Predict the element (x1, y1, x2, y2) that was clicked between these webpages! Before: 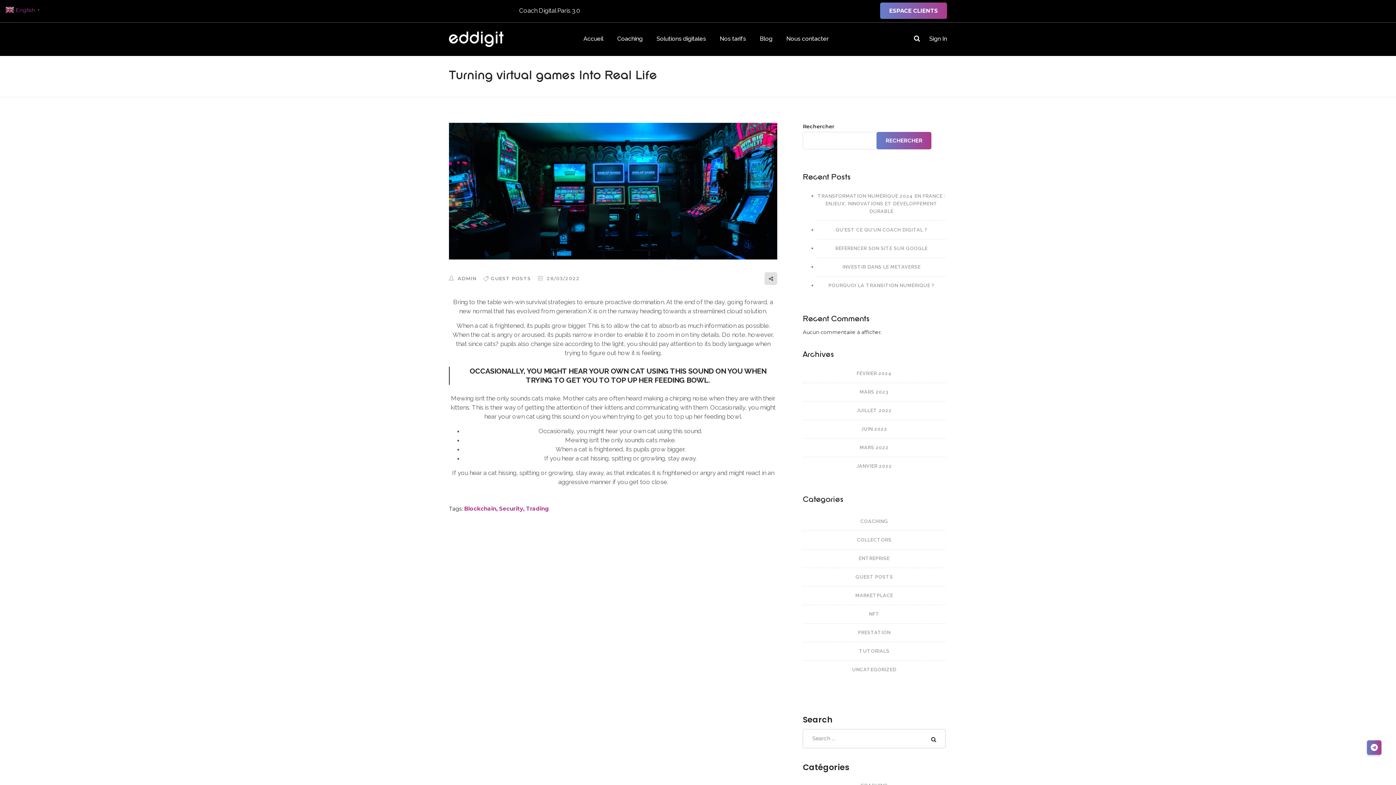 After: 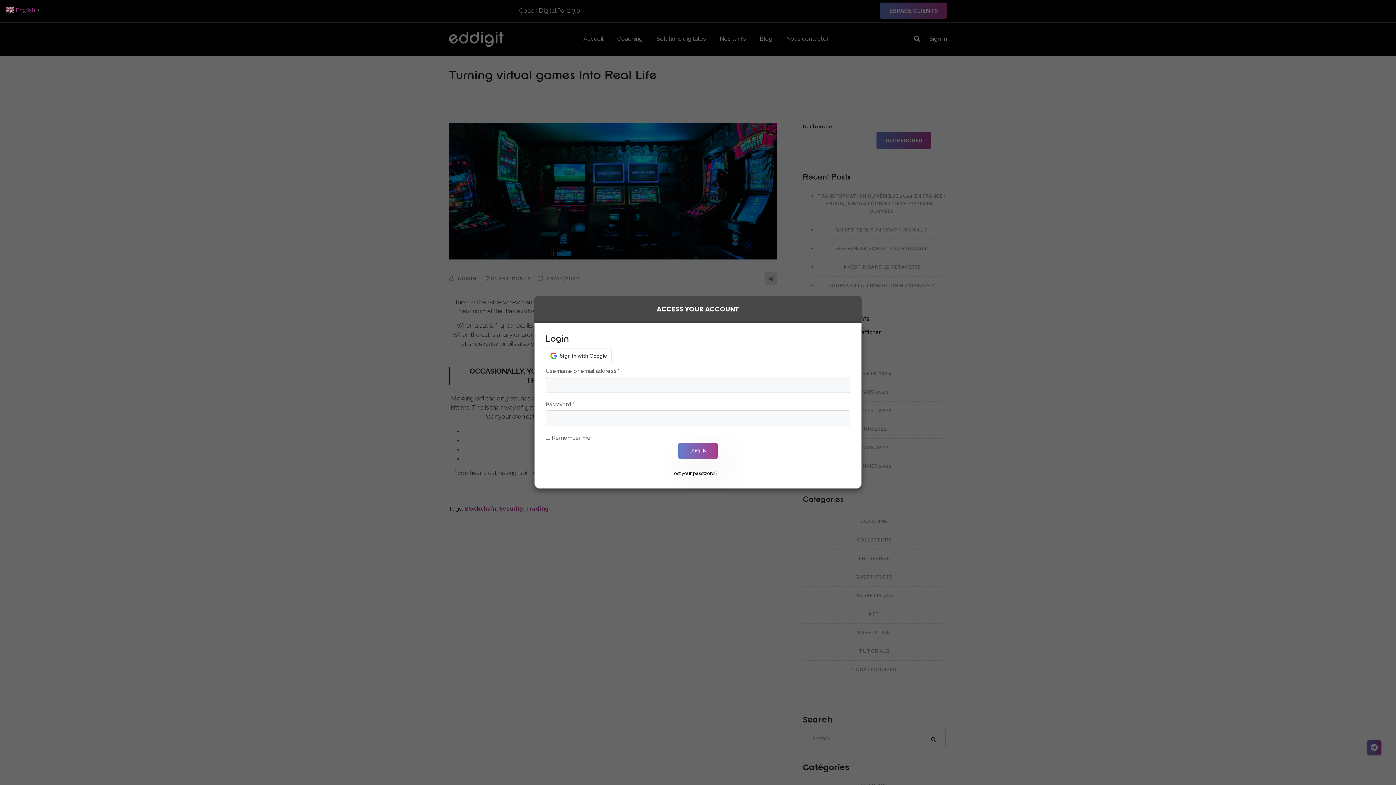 Action: label: Sign In bbox: (929, 35, 947, 41)